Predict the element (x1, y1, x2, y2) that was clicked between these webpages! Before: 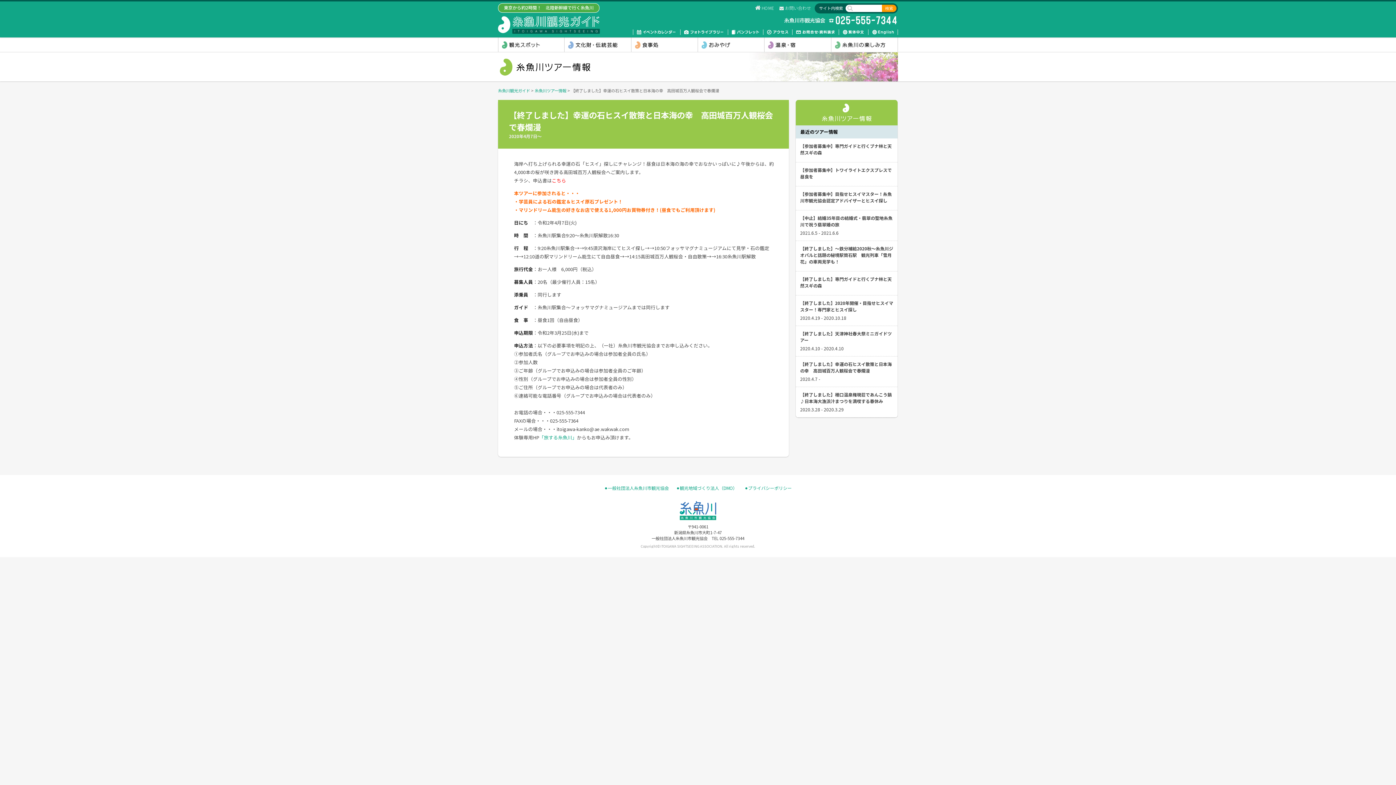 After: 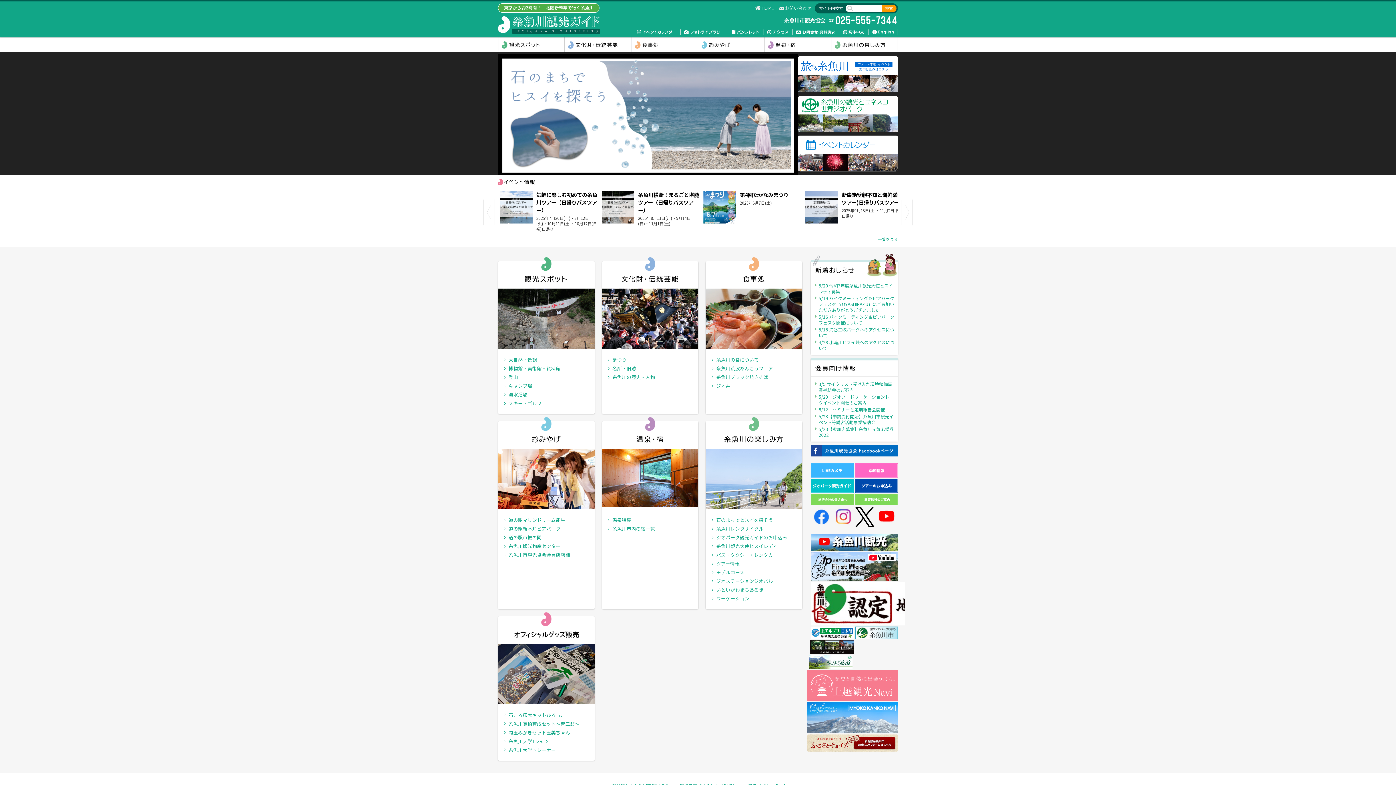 Action: bbox: (755, 4, 774, 10) label: HOME